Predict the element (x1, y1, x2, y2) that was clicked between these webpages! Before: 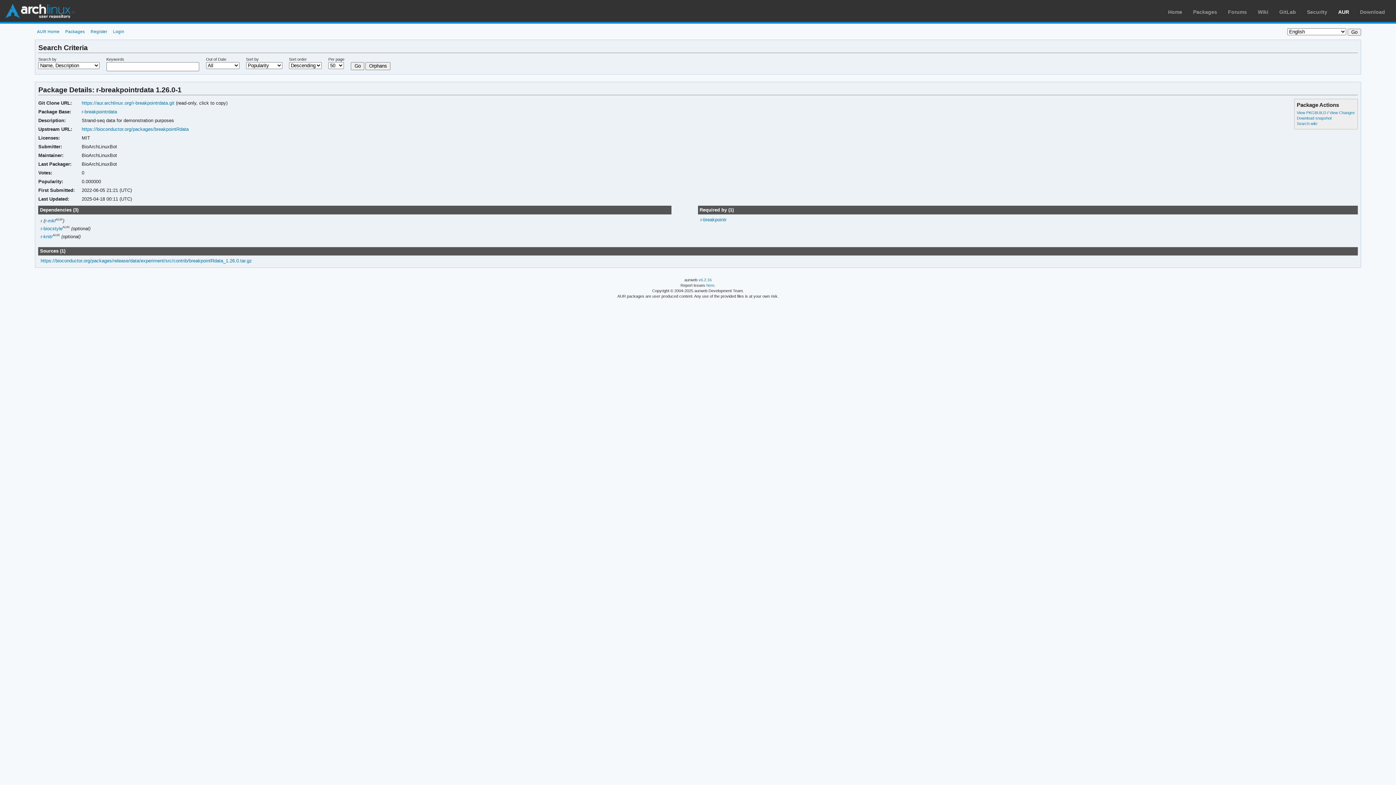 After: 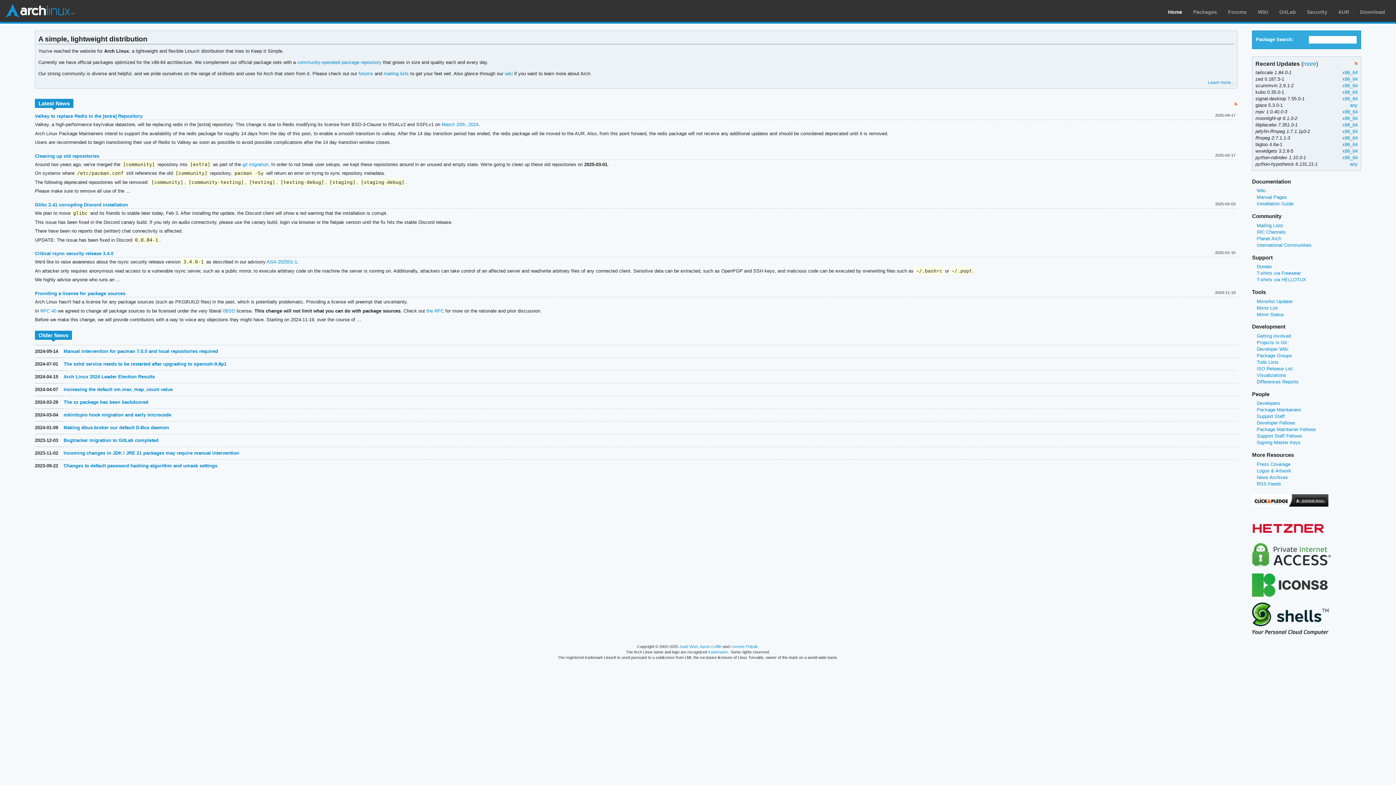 Action: bbox: (1168, 9, 1182, 14) label: Home